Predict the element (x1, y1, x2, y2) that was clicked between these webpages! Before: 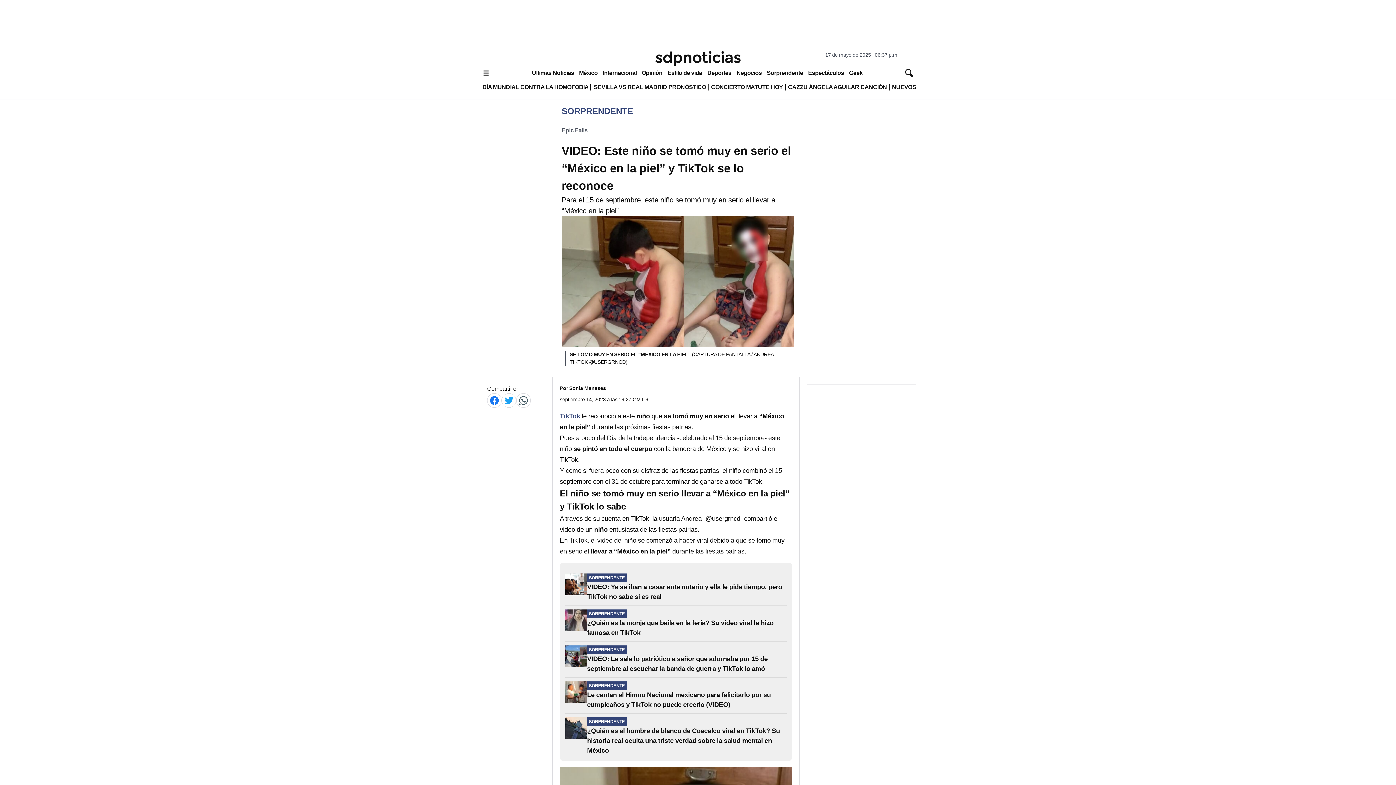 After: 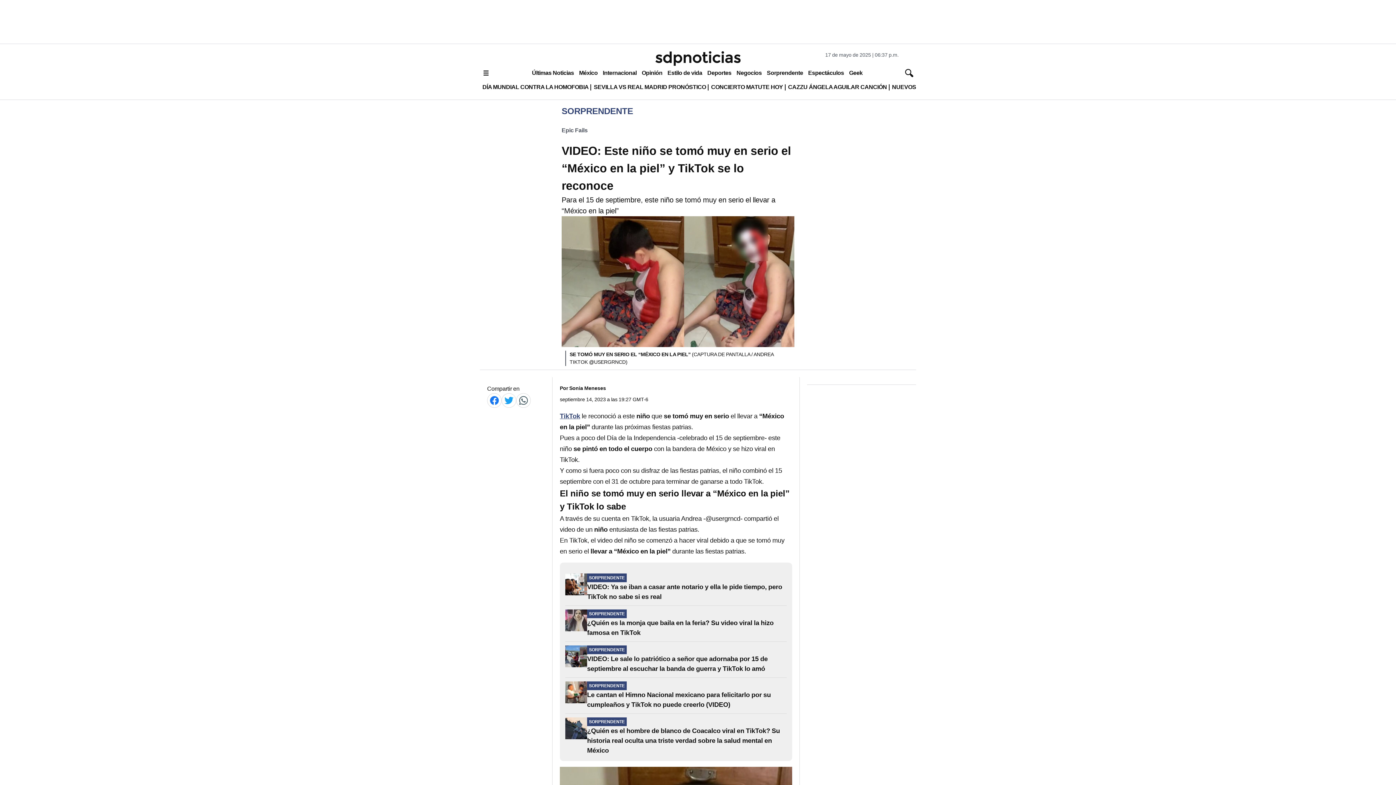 Action: bbox: (560, 412, 580, 420) label: TikTok